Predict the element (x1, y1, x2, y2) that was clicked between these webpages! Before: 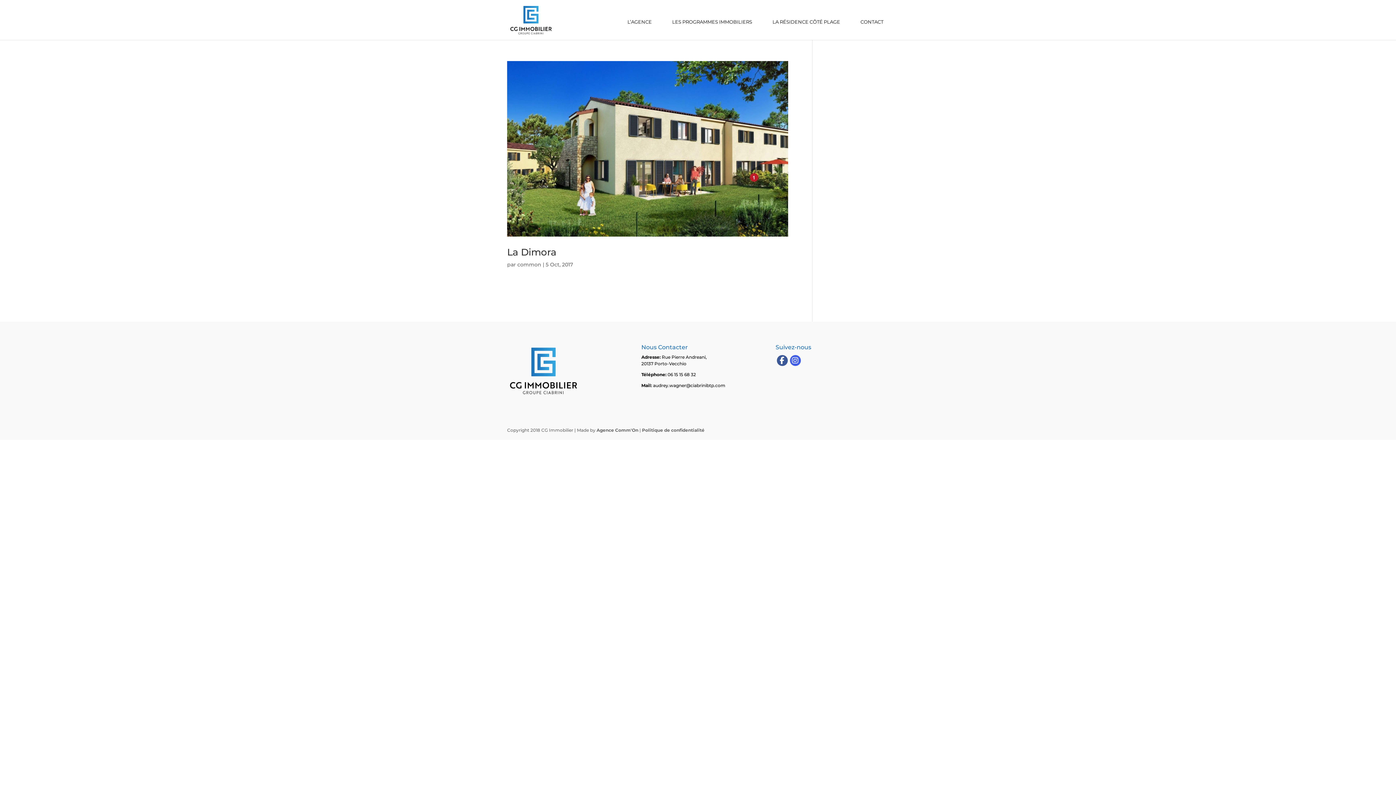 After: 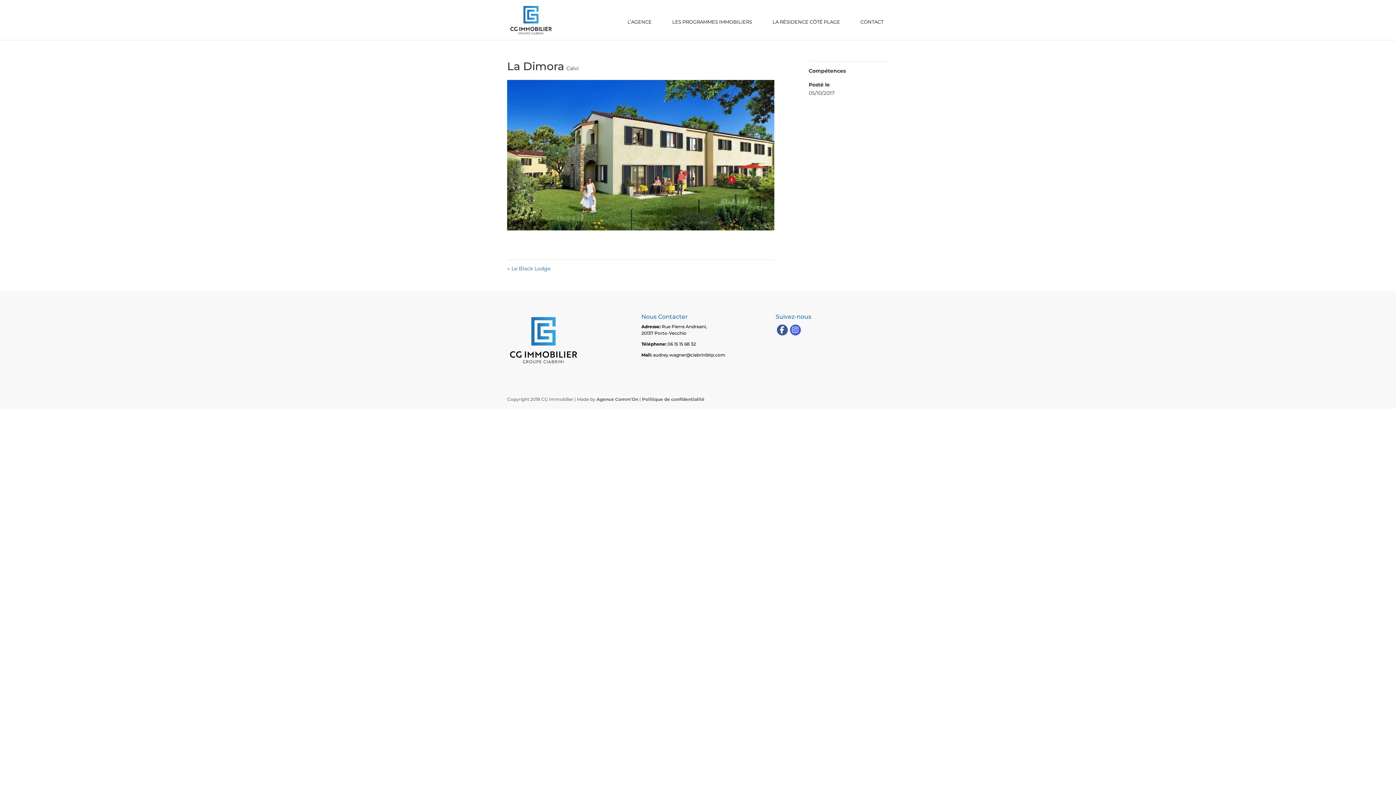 Action: label: La Dimora bbox: (507, 246, 556, 258)